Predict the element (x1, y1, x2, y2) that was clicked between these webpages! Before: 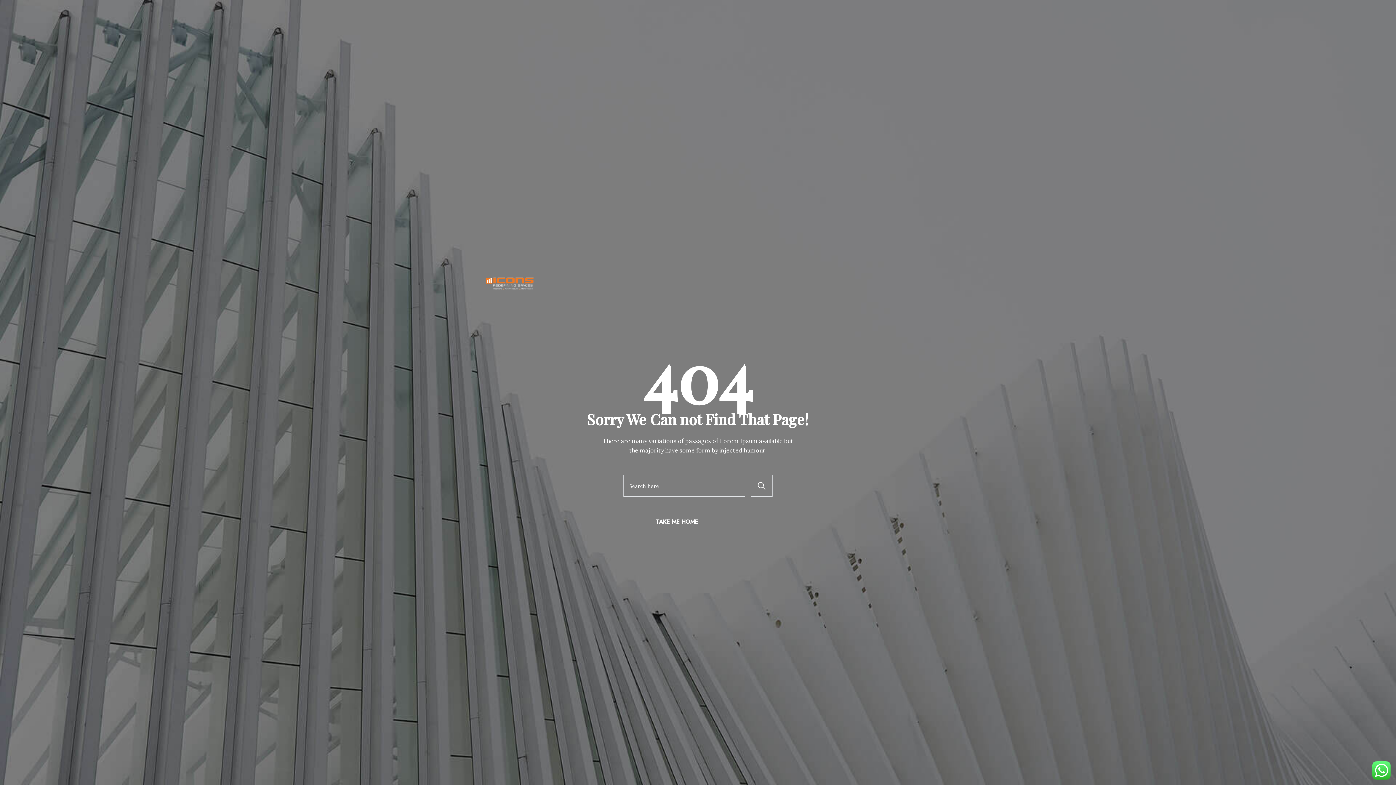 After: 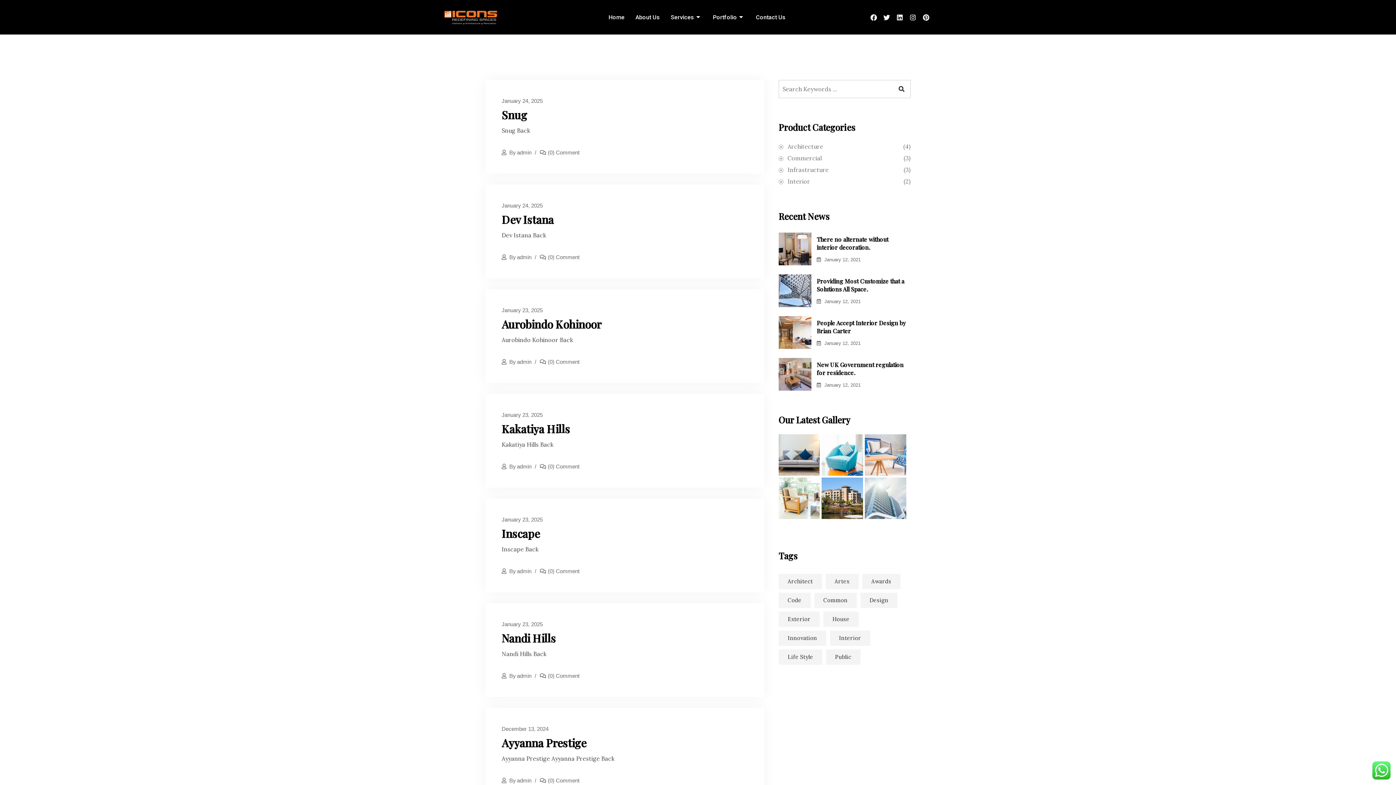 Action: bbox: (750, 475, 772, 497)